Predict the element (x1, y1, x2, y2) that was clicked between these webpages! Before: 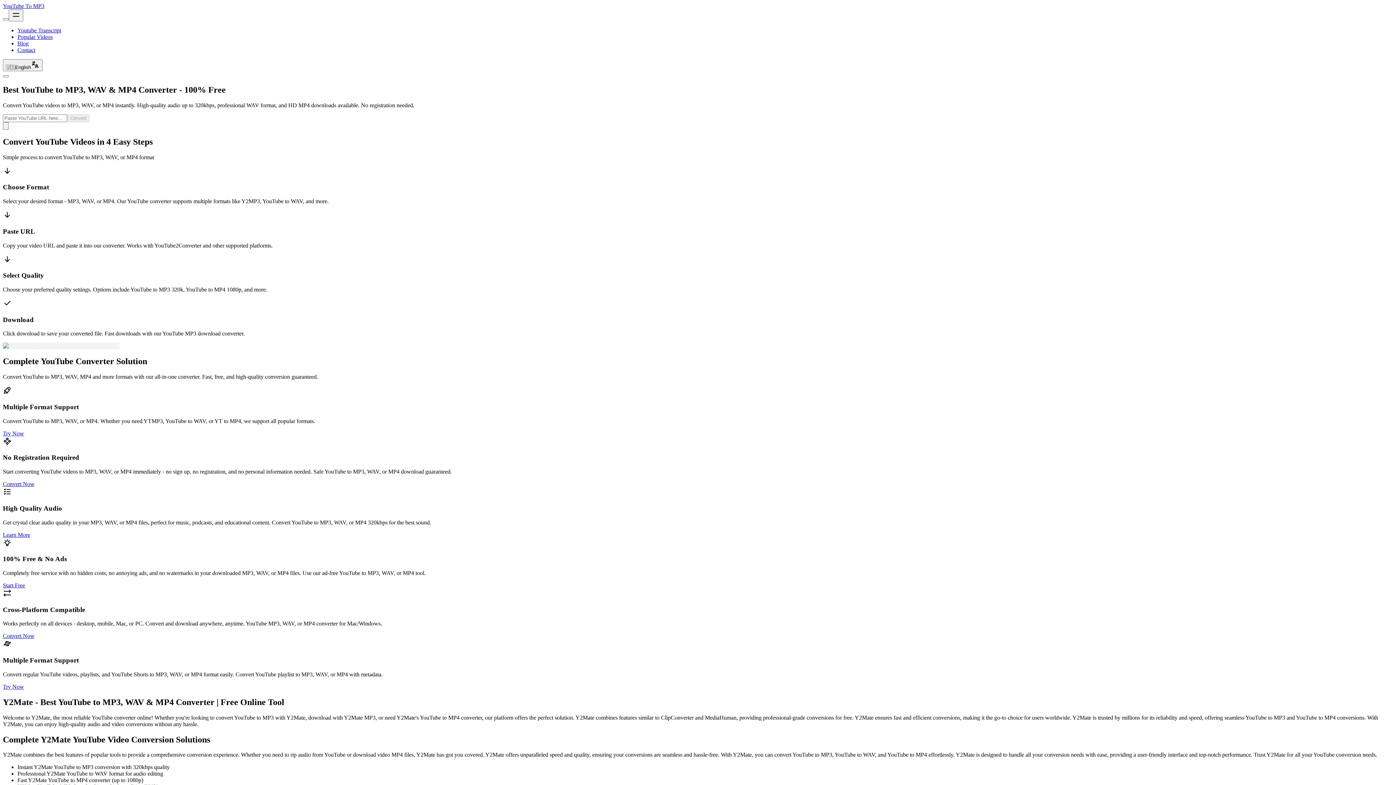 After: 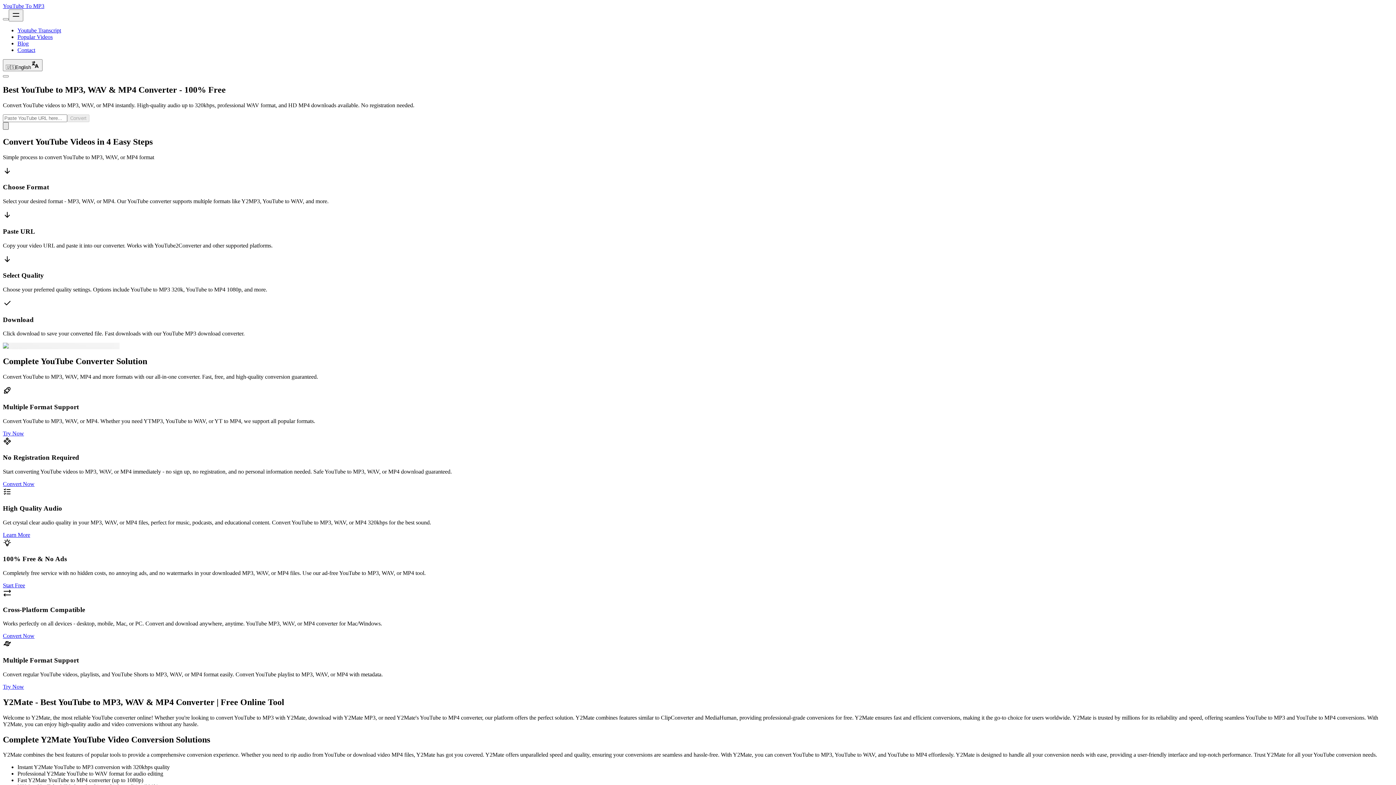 Action: bbox: (2, 122, 8, 129)